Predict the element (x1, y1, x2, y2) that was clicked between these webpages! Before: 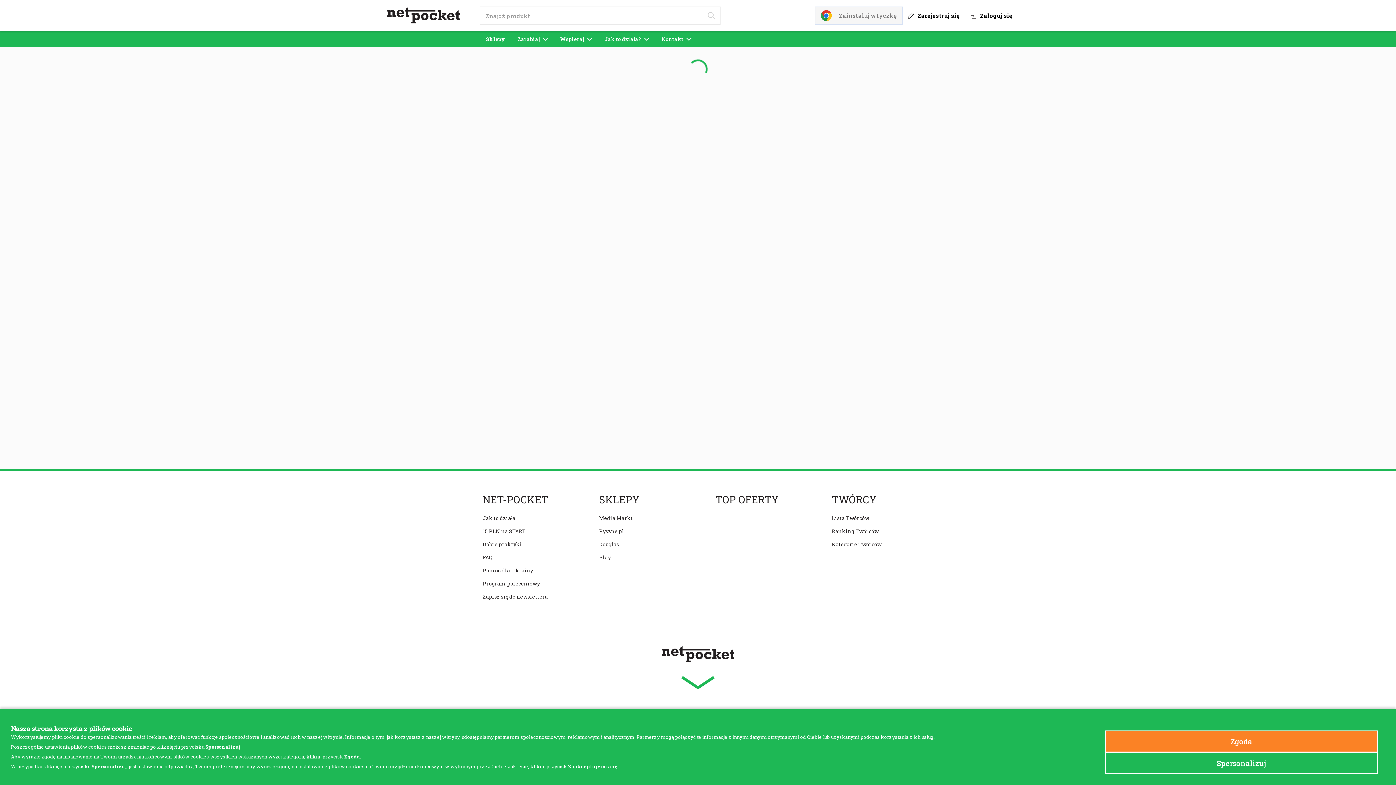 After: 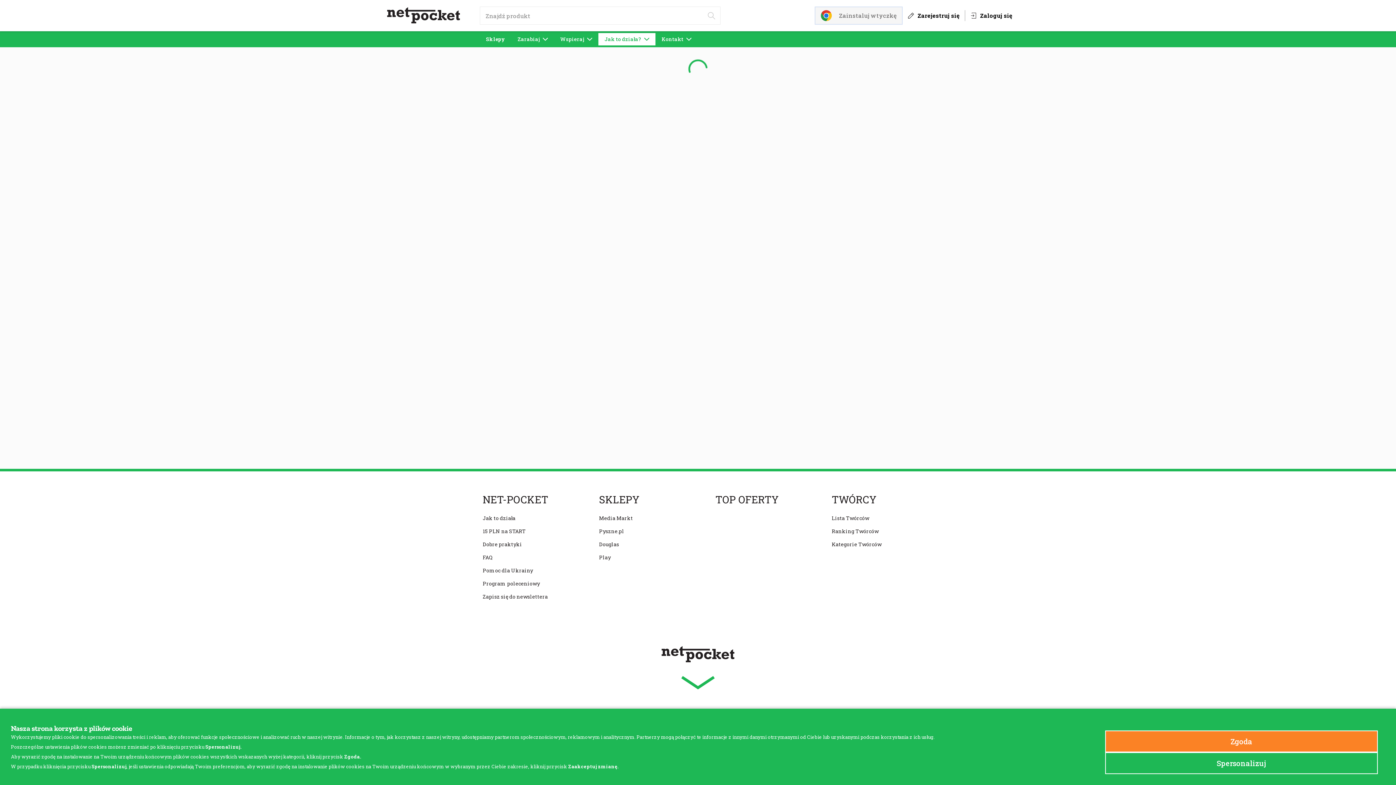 Action: label: Jak to działa? bbox: (598, 33, 655, 45)